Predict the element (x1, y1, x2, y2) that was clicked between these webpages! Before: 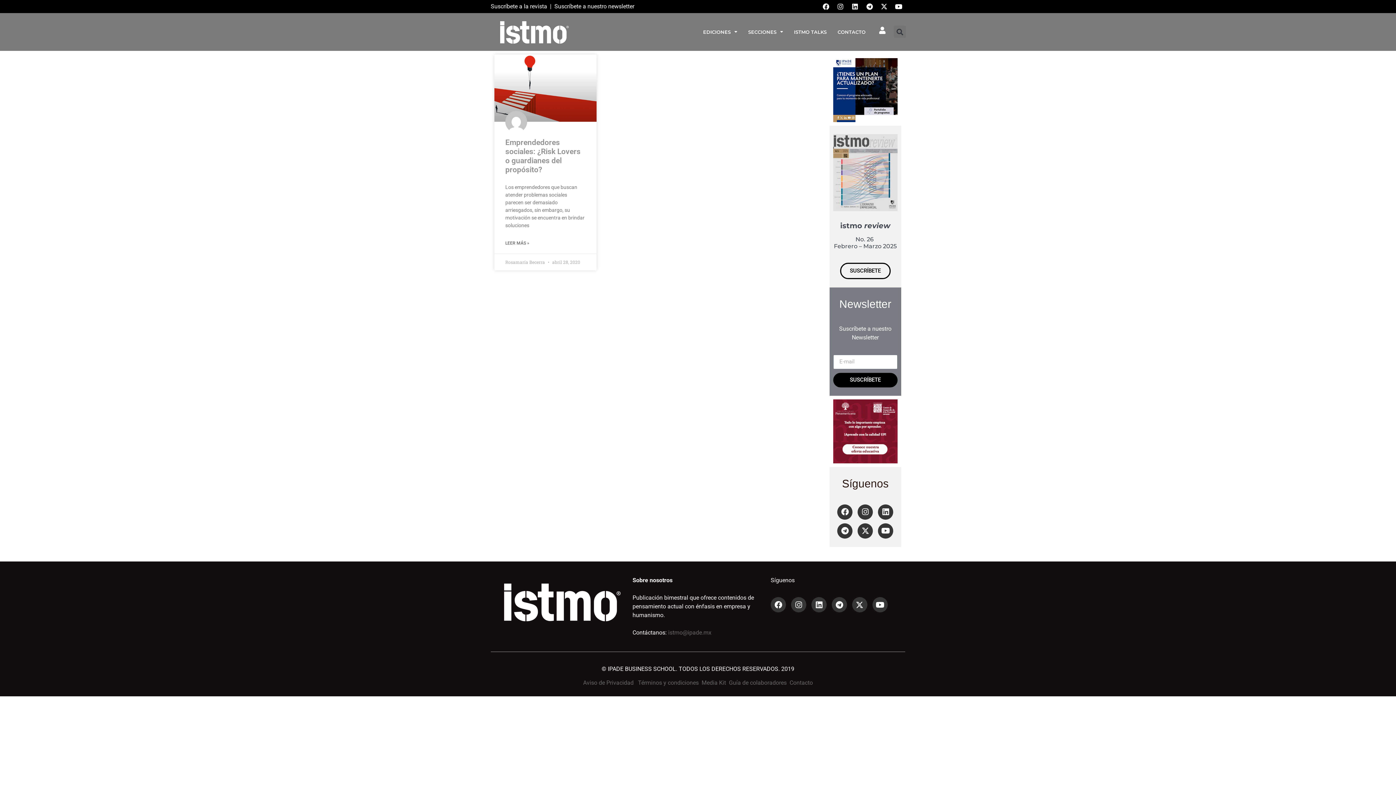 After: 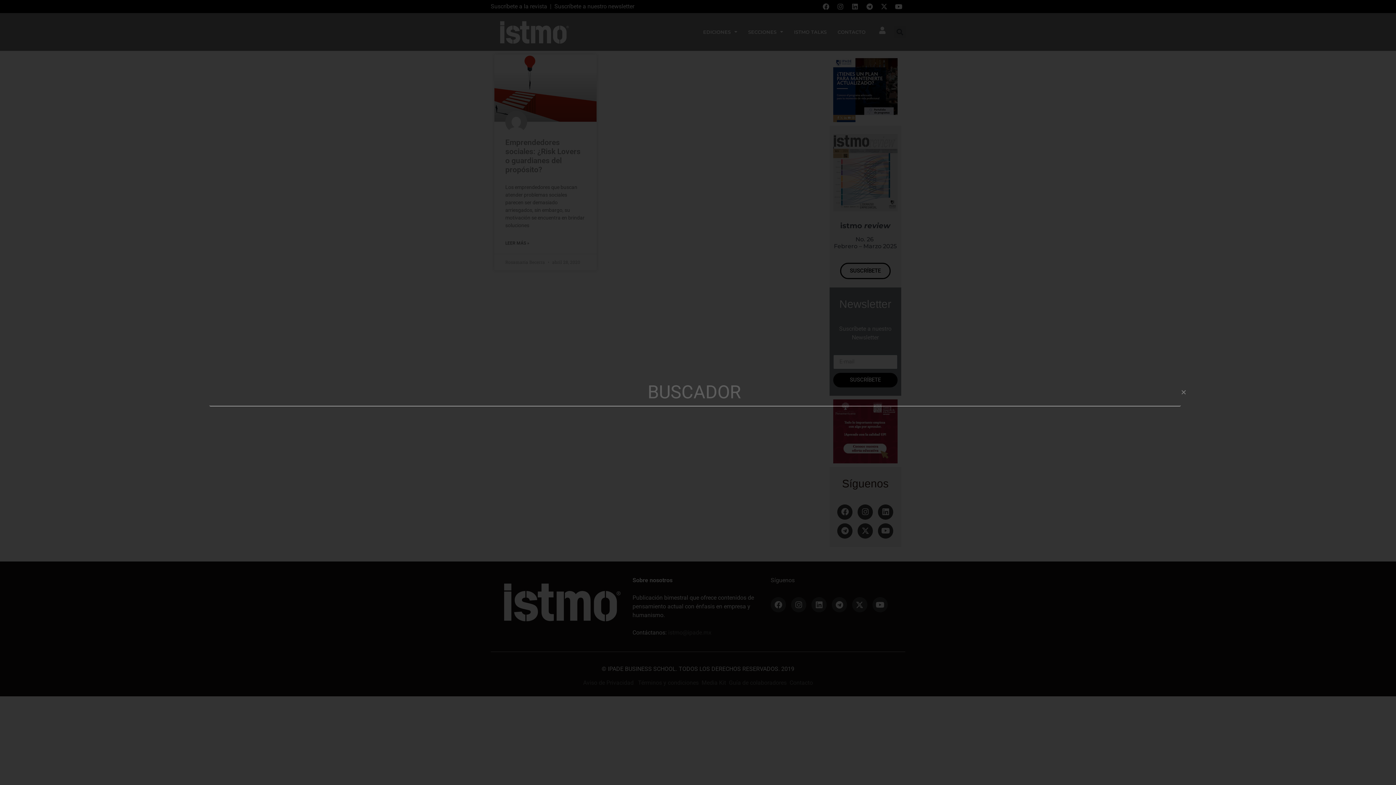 Action: label: Search bbox: (894, 25, 906, 37)